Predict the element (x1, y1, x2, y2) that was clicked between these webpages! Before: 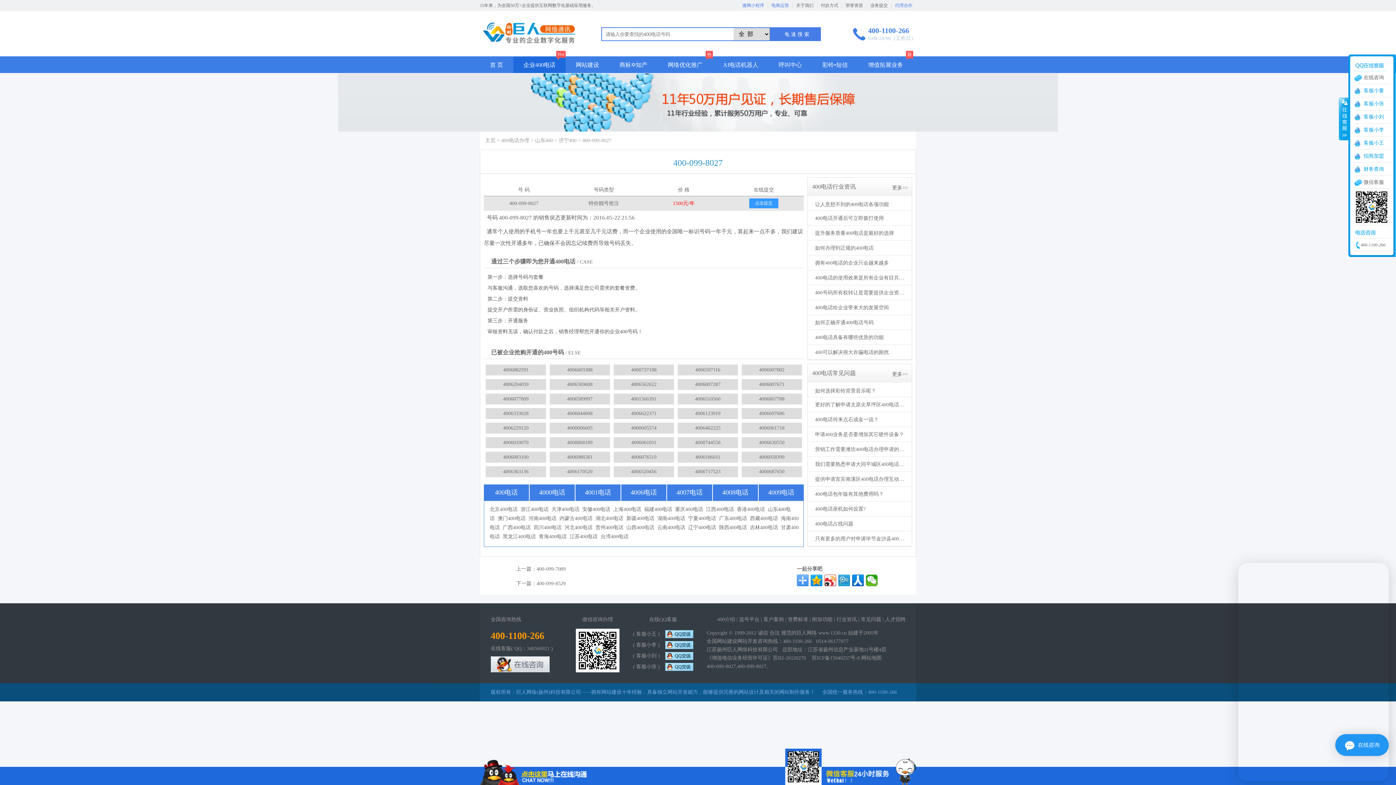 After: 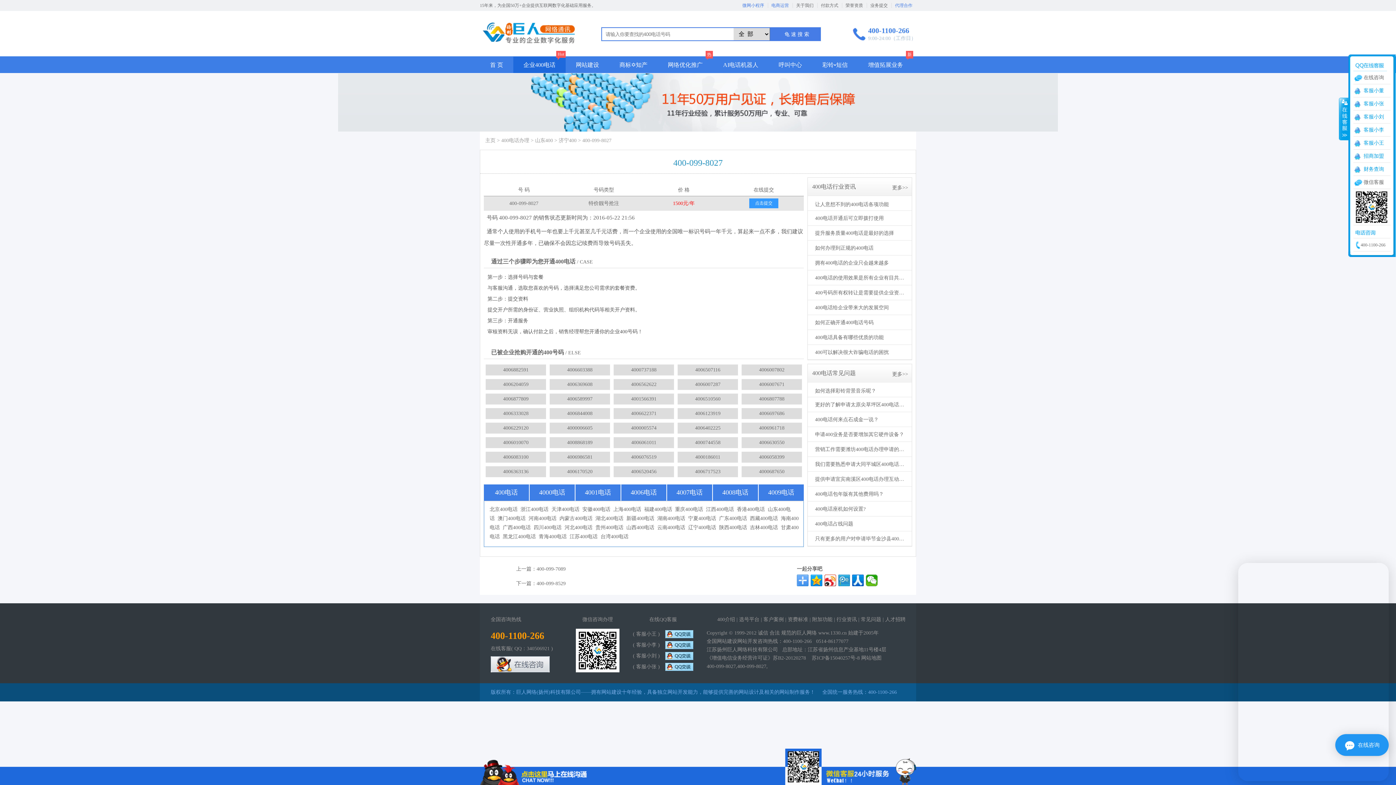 Action: label: 4006630550 bbox: (759, 440, 784, 445)